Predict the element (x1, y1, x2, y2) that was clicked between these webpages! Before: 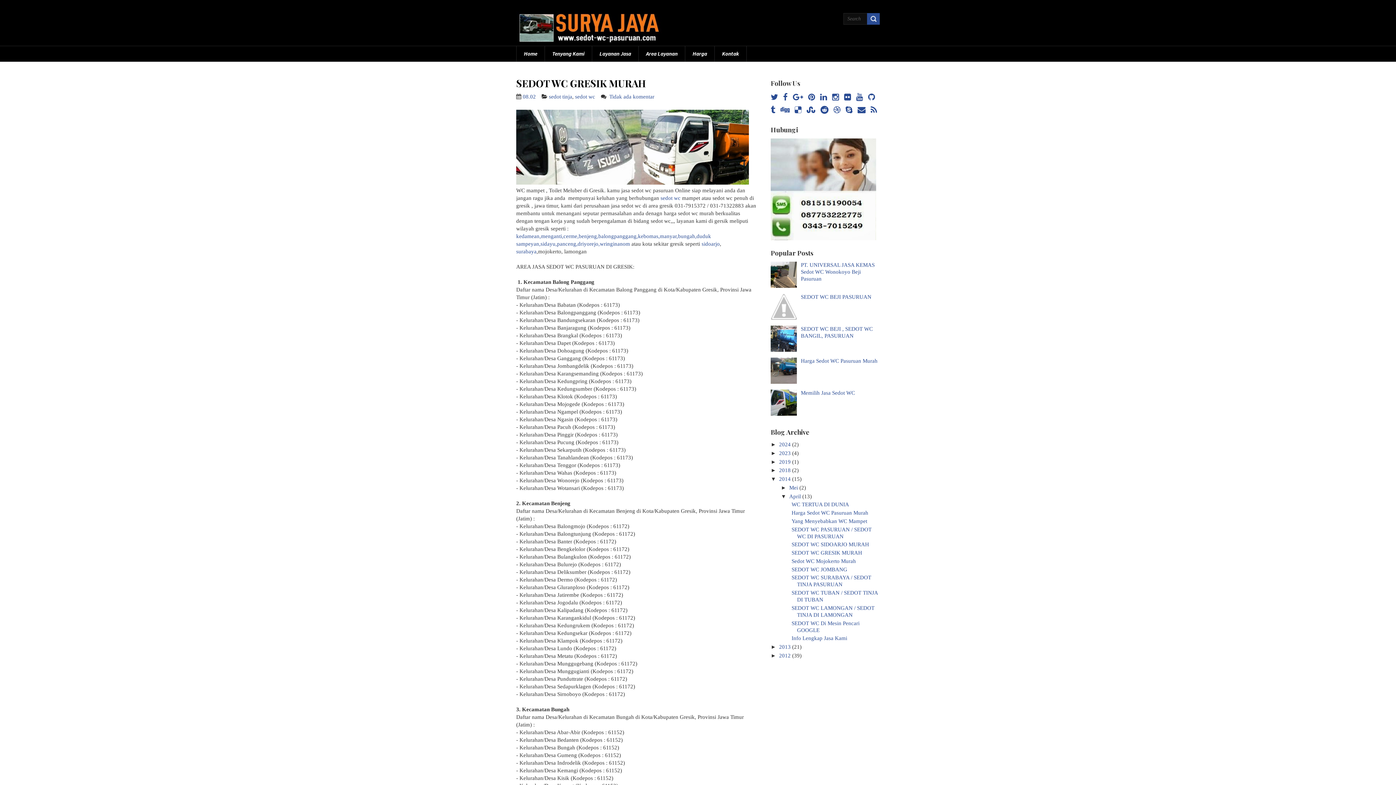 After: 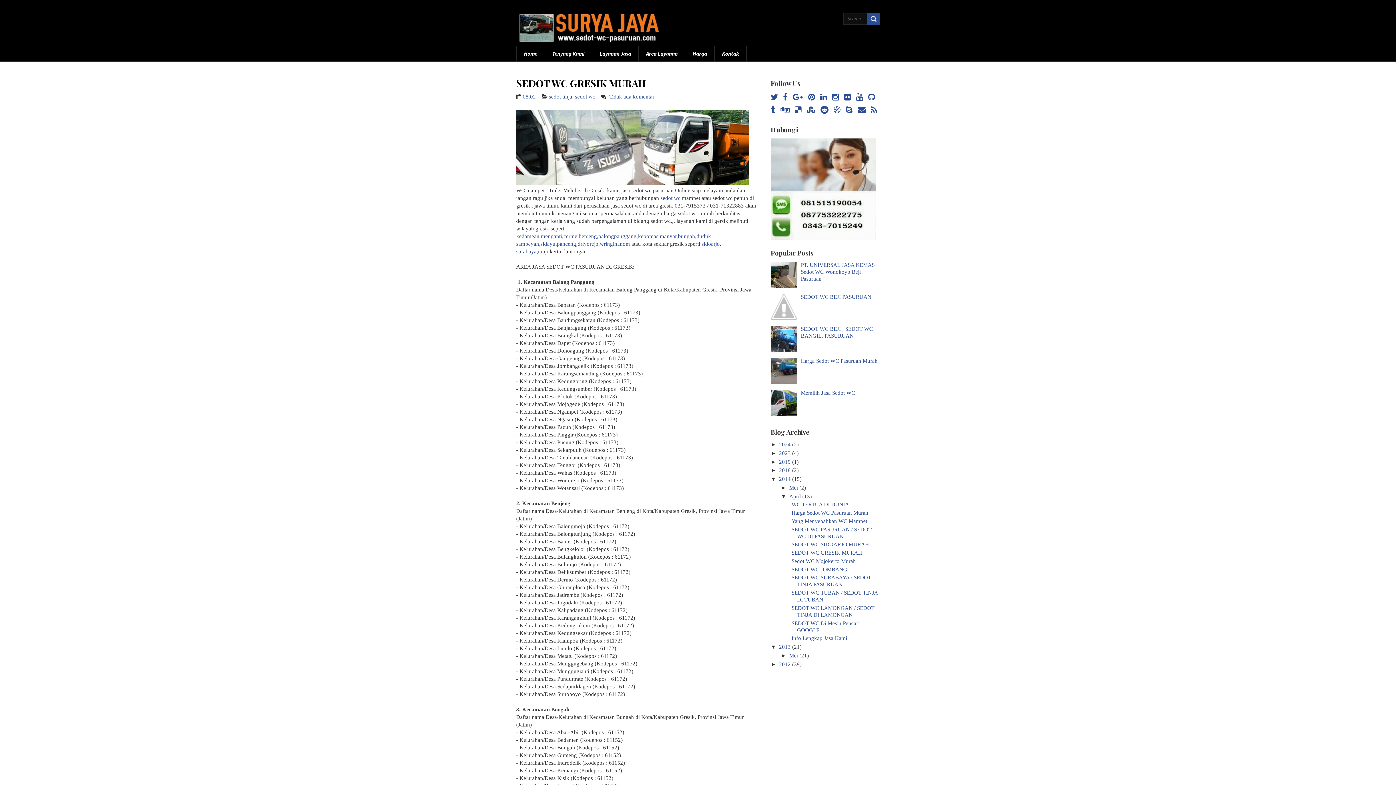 Action: bbox: (770, 644, 779, 650) label: ►  